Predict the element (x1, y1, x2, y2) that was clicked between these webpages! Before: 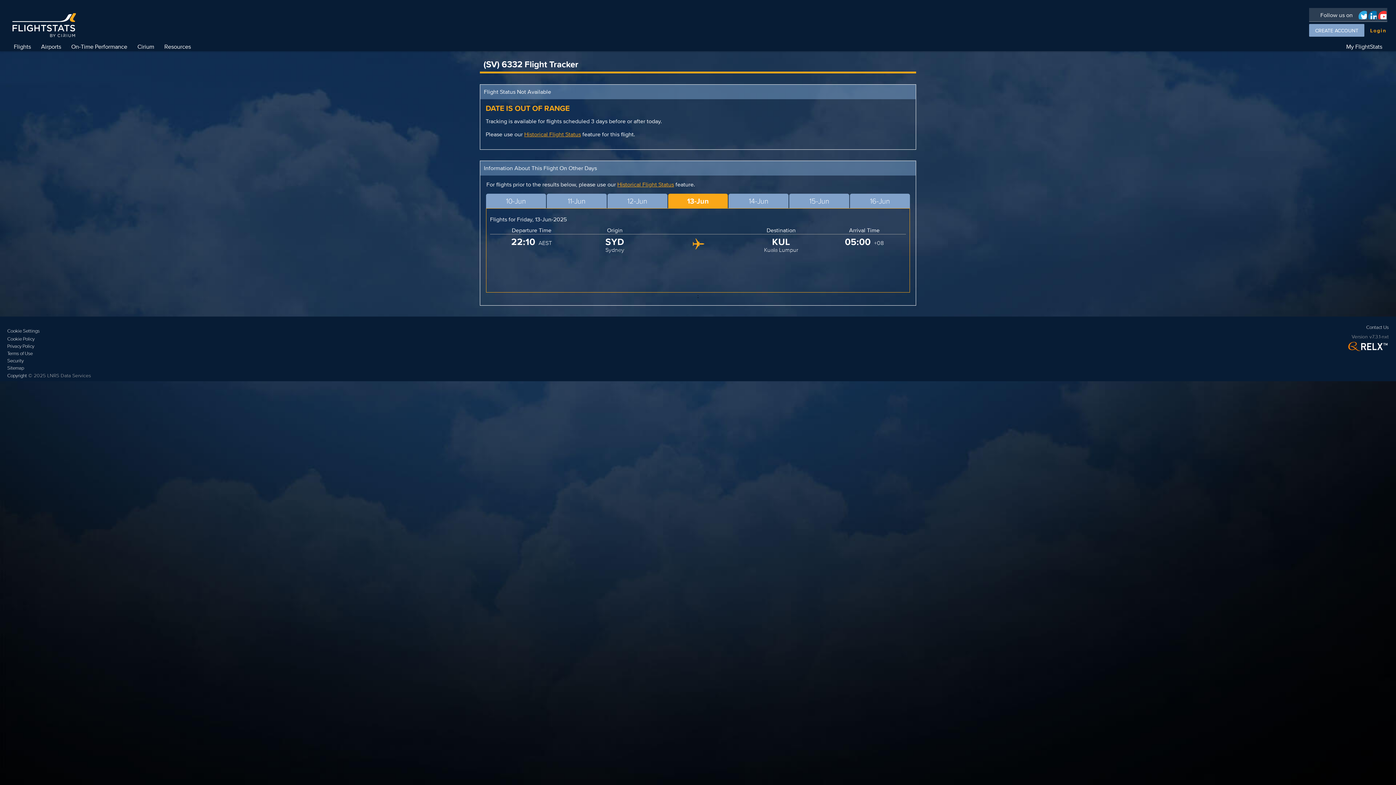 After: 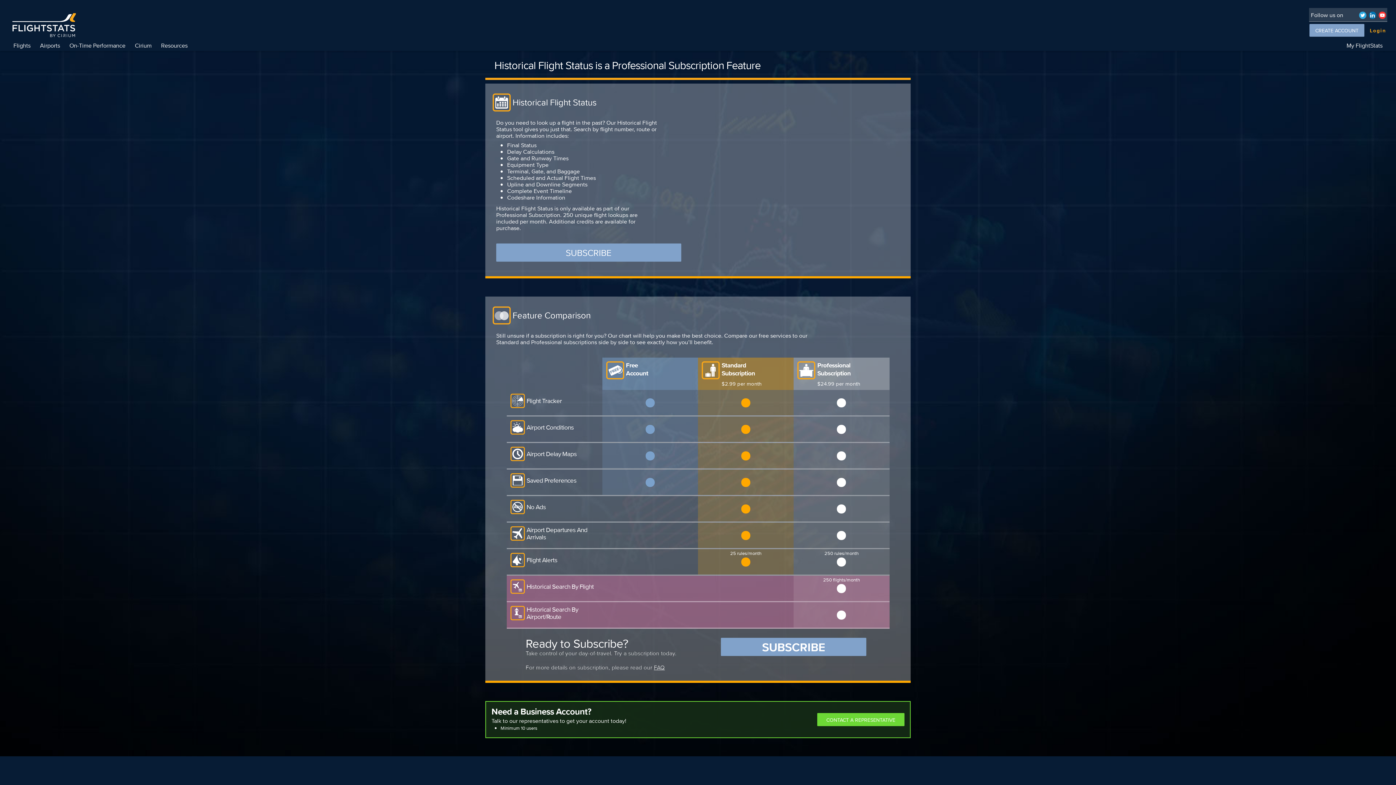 Action: bbox: (524, 130, 581, 138) label: Historical Flight Status